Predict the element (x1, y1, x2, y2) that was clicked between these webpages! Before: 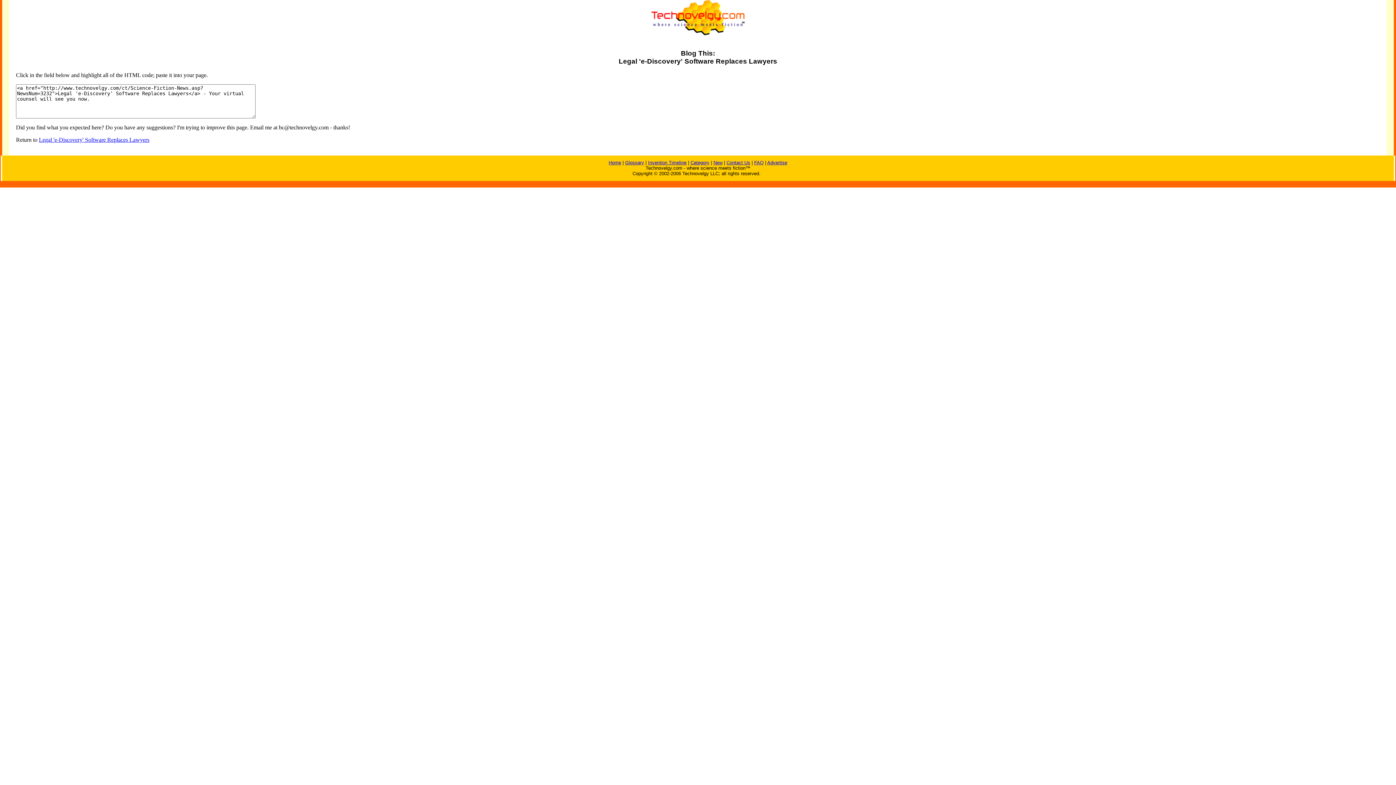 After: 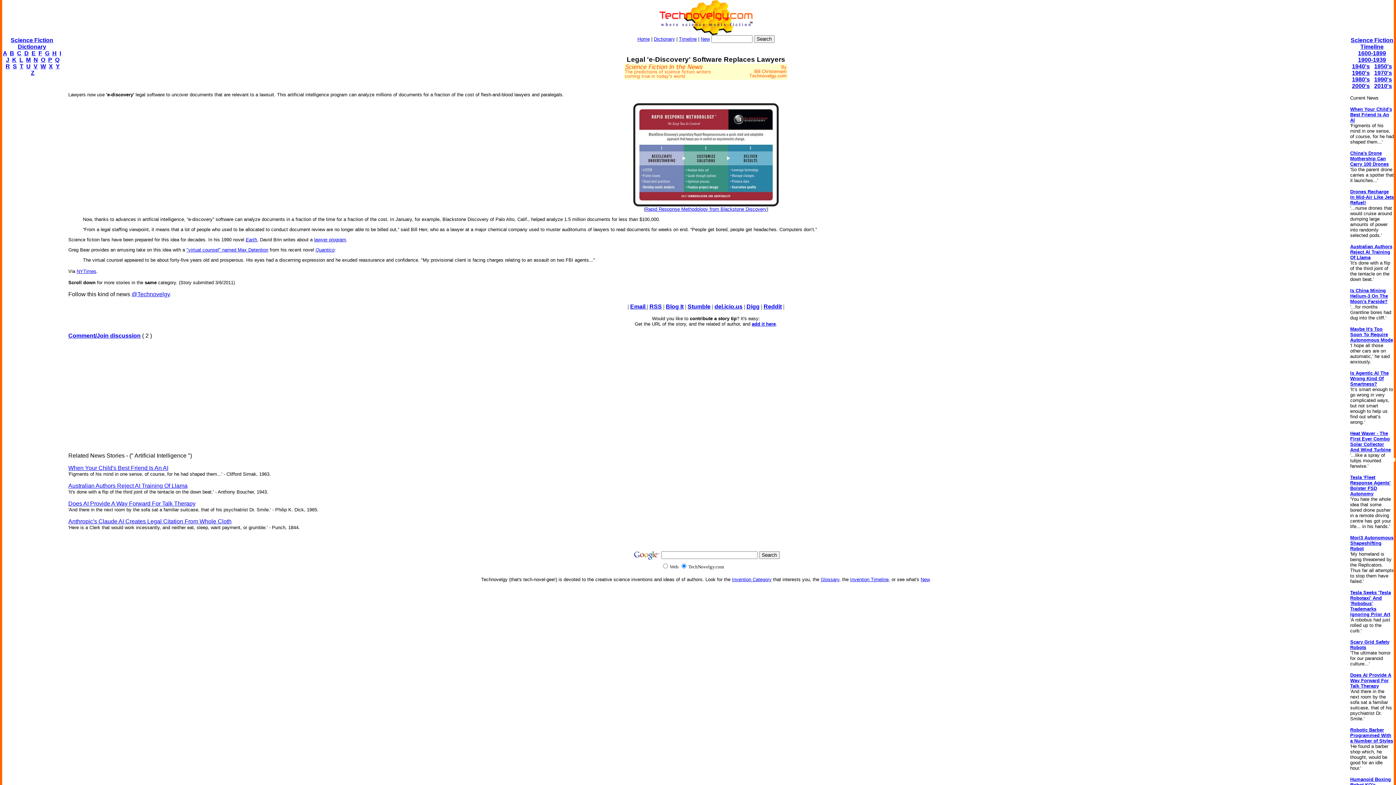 Action: label: Legal 'e-Discovery' Software Replaces Lawyers bbox: (38, 136, 149, 143)